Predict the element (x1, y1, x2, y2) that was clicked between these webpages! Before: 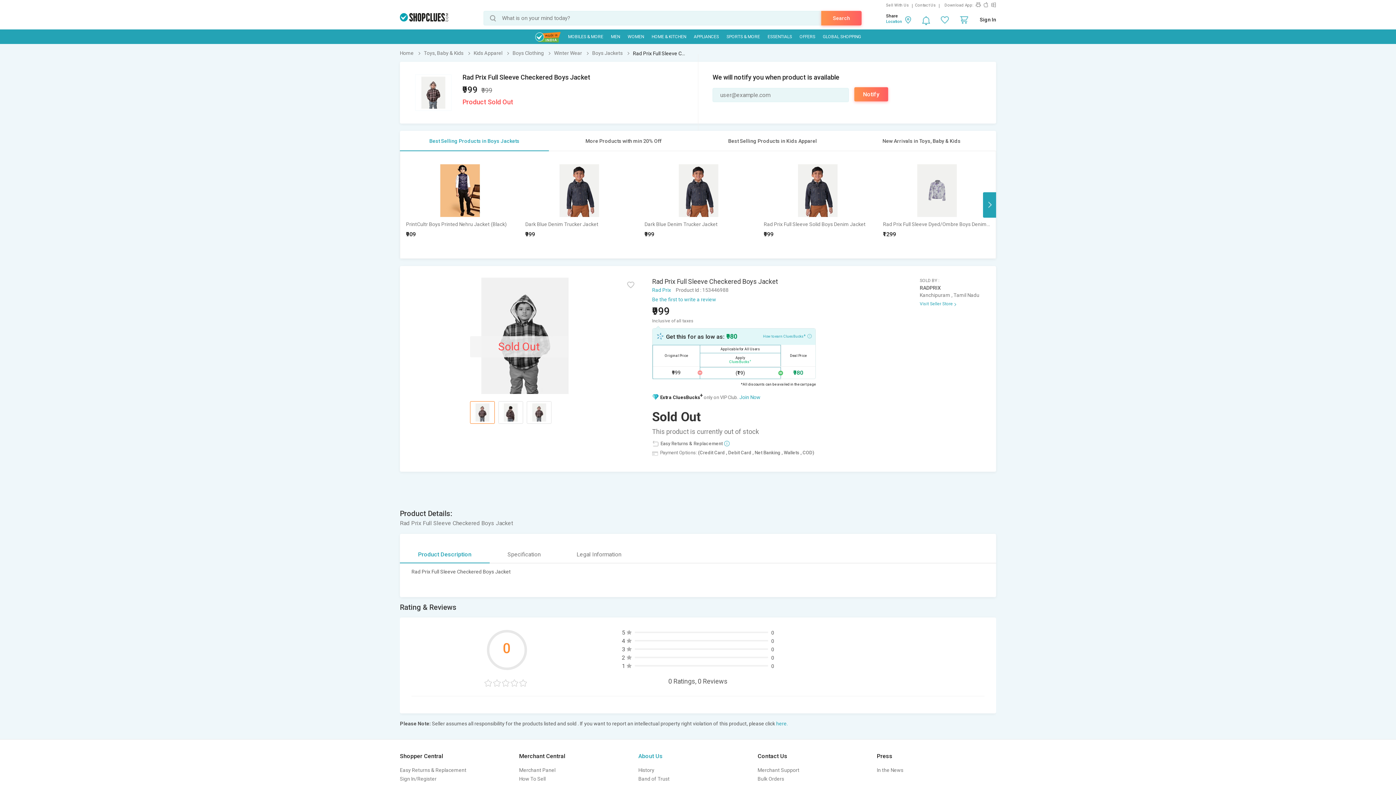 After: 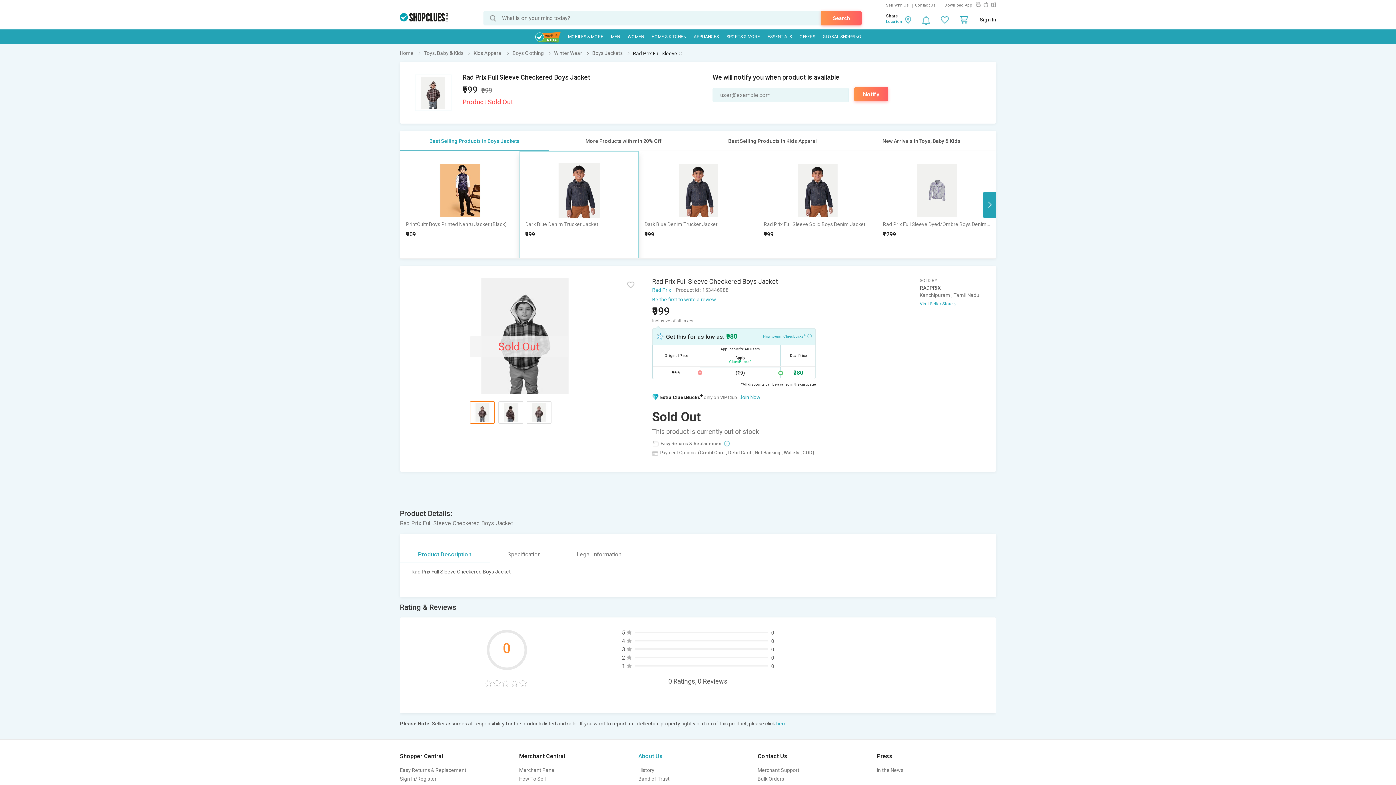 Action: label: Dark Blue Denim Trucker Jacket

₹999 bbox: (520, 151, 638, 240)